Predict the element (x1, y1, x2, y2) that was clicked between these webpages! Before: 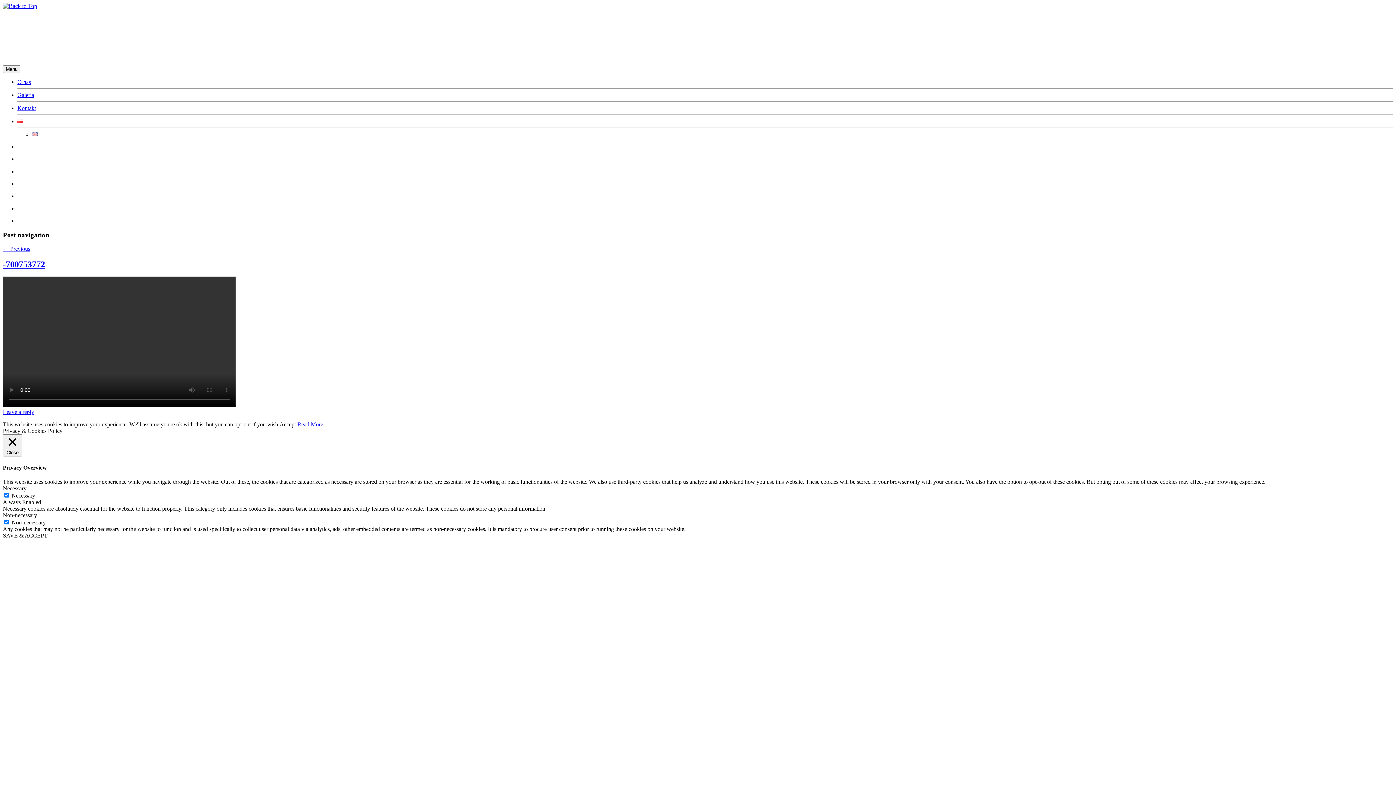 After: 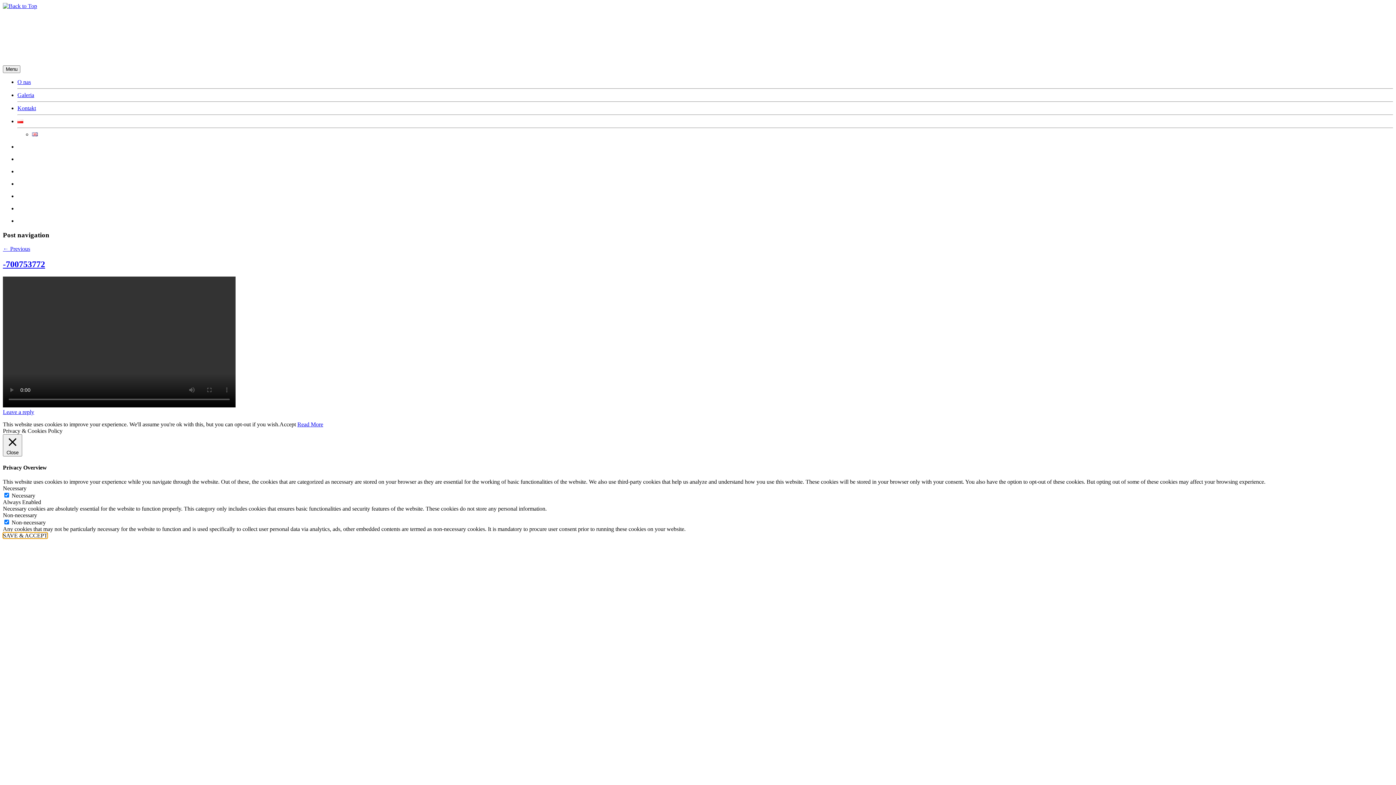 Action: label: SAVE & ACCEPT bbox: (2, 532, 47, 538)